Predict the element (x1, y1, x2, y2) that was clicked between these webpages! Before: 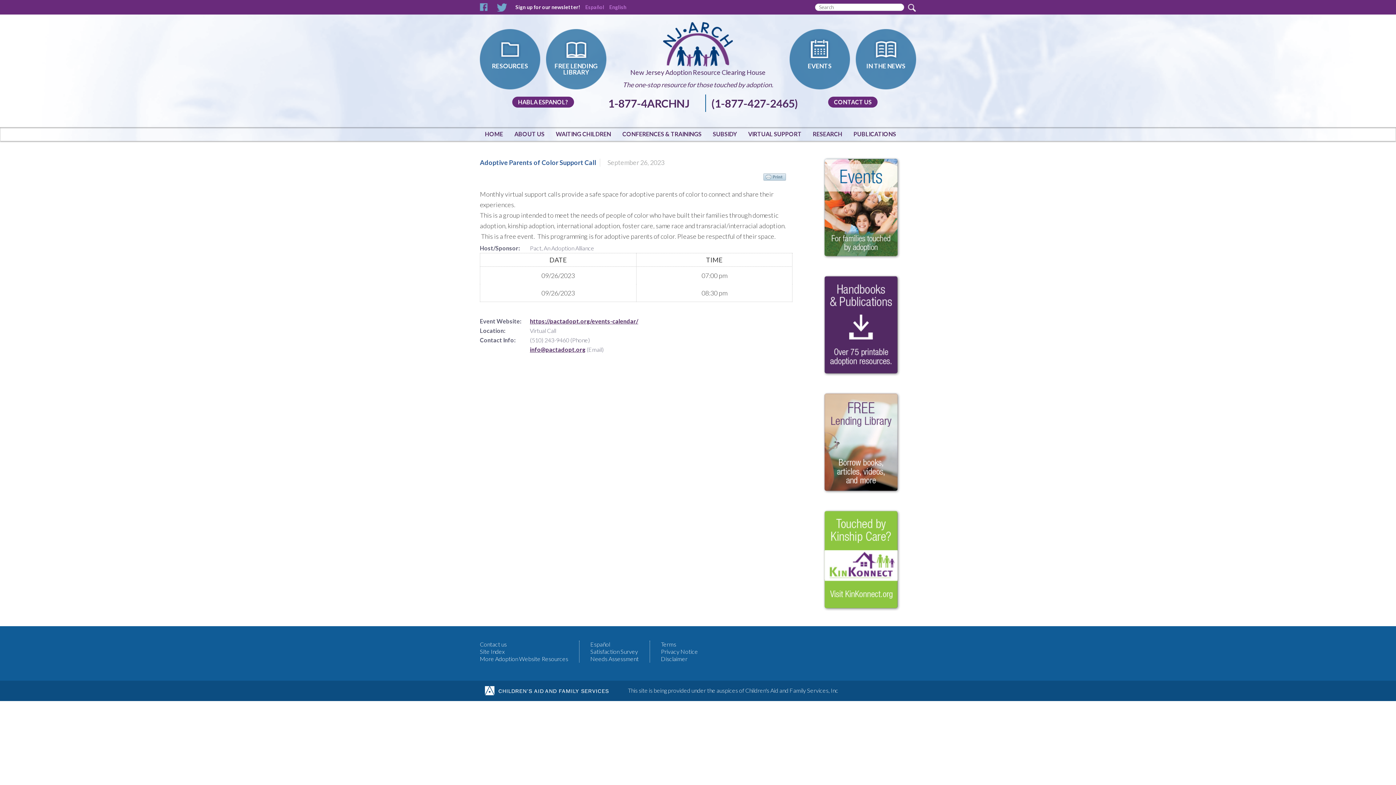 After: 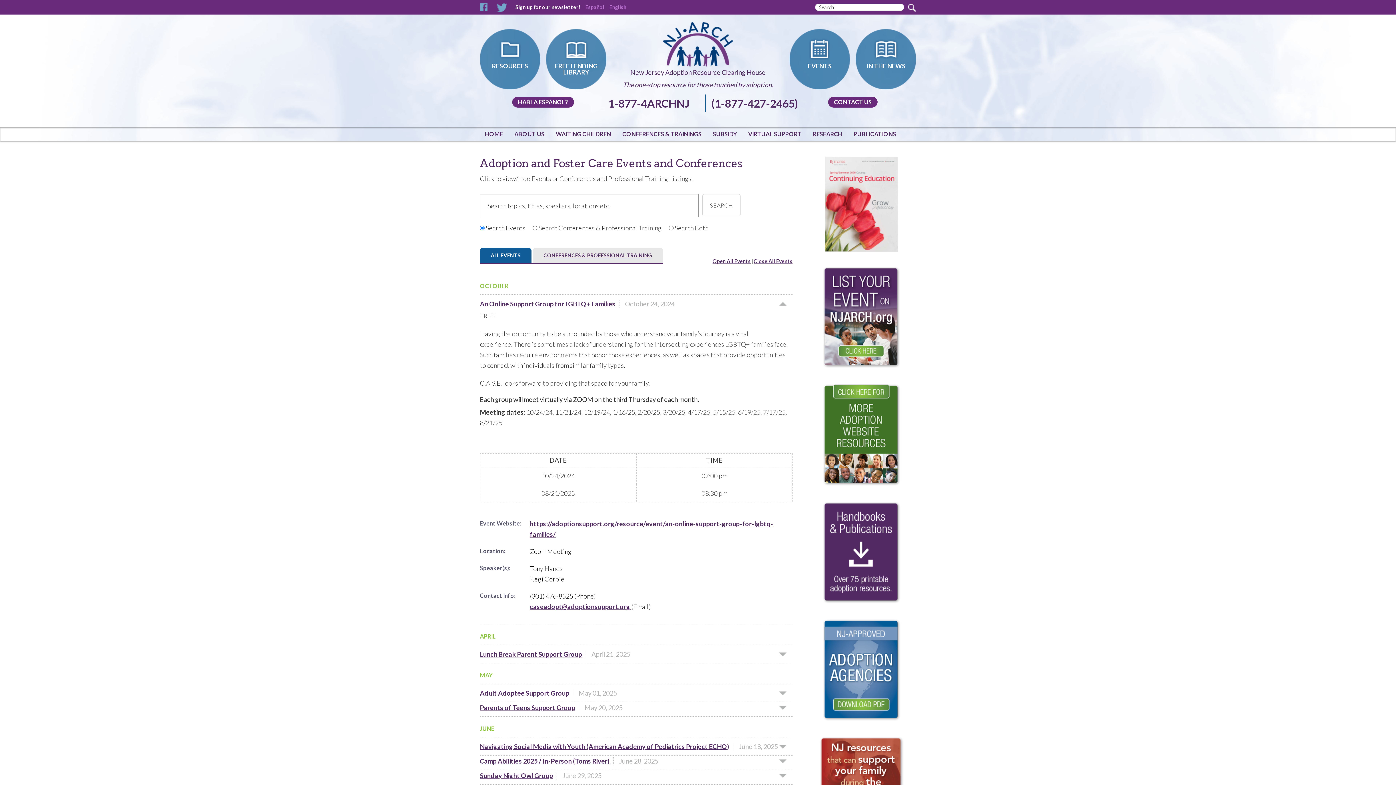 Action: bbox: (807, 156, 916, 259)